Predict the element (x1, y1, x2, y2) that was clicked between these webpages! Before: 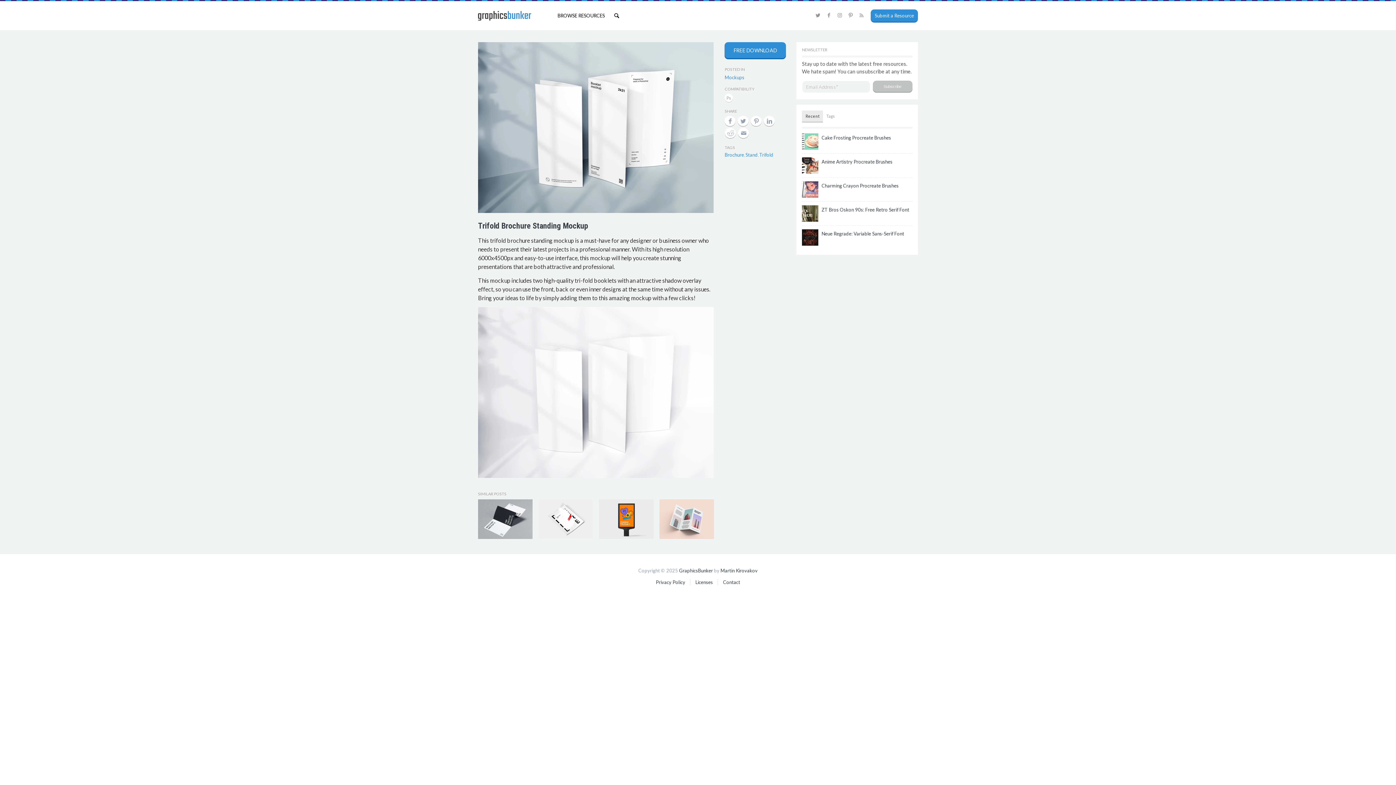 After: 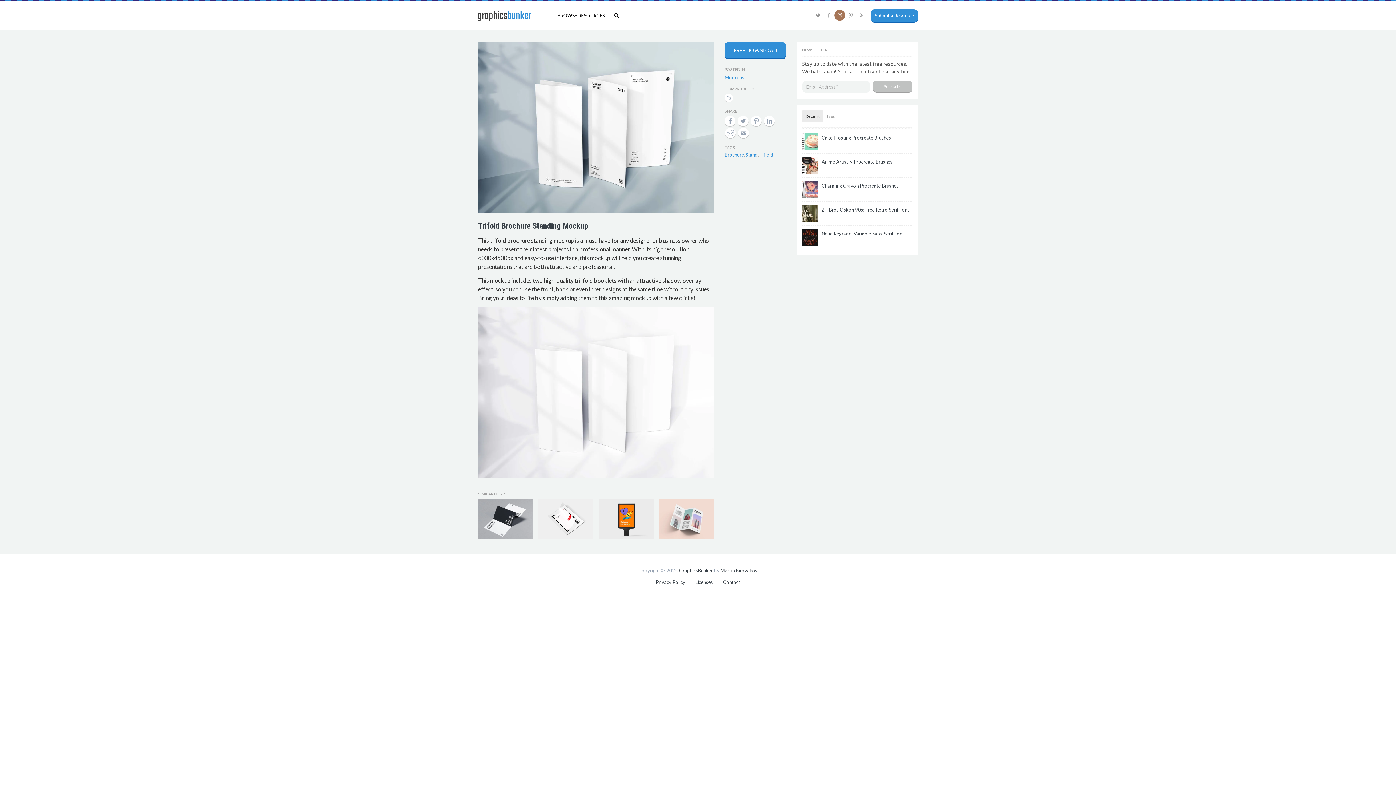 Action: bbox: (834, 9, 845, 20) label: Link to Instagram